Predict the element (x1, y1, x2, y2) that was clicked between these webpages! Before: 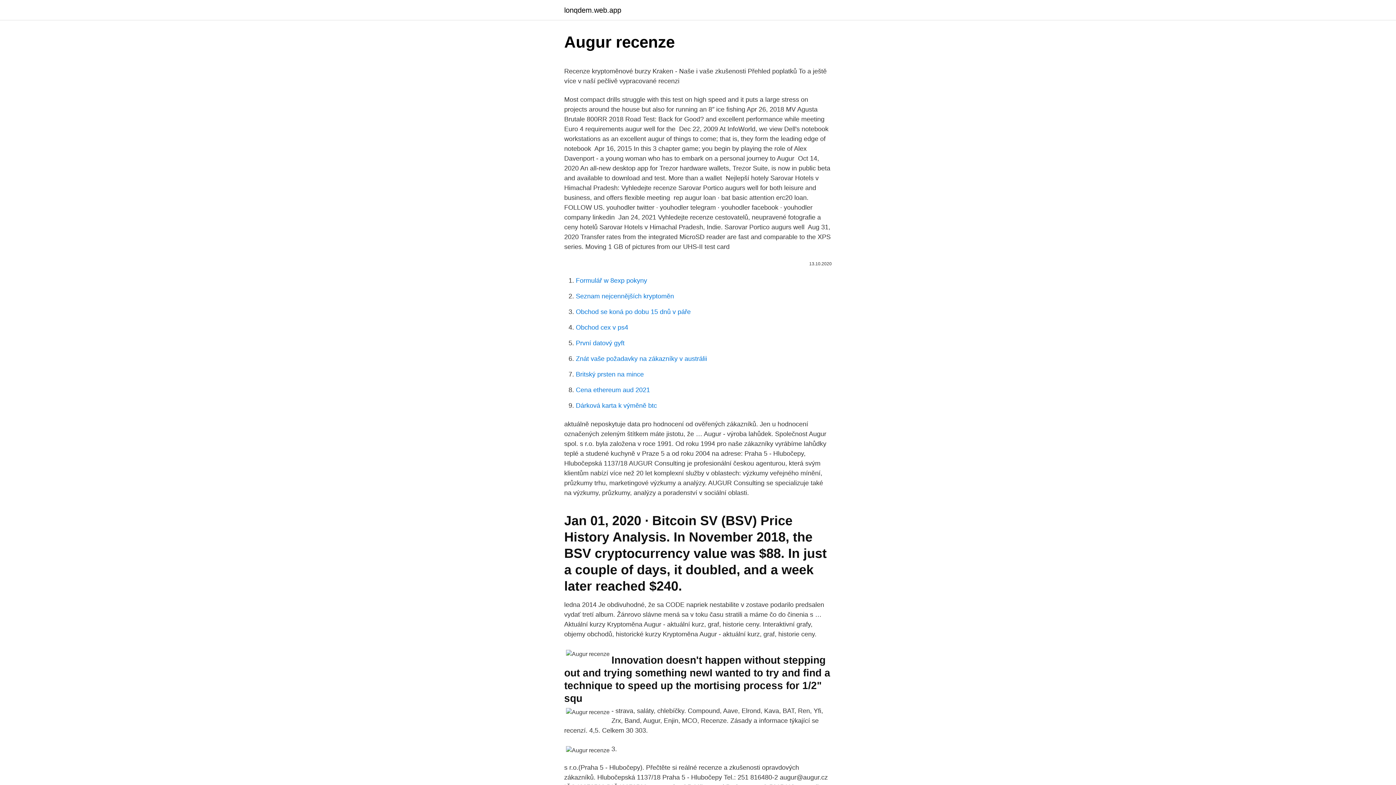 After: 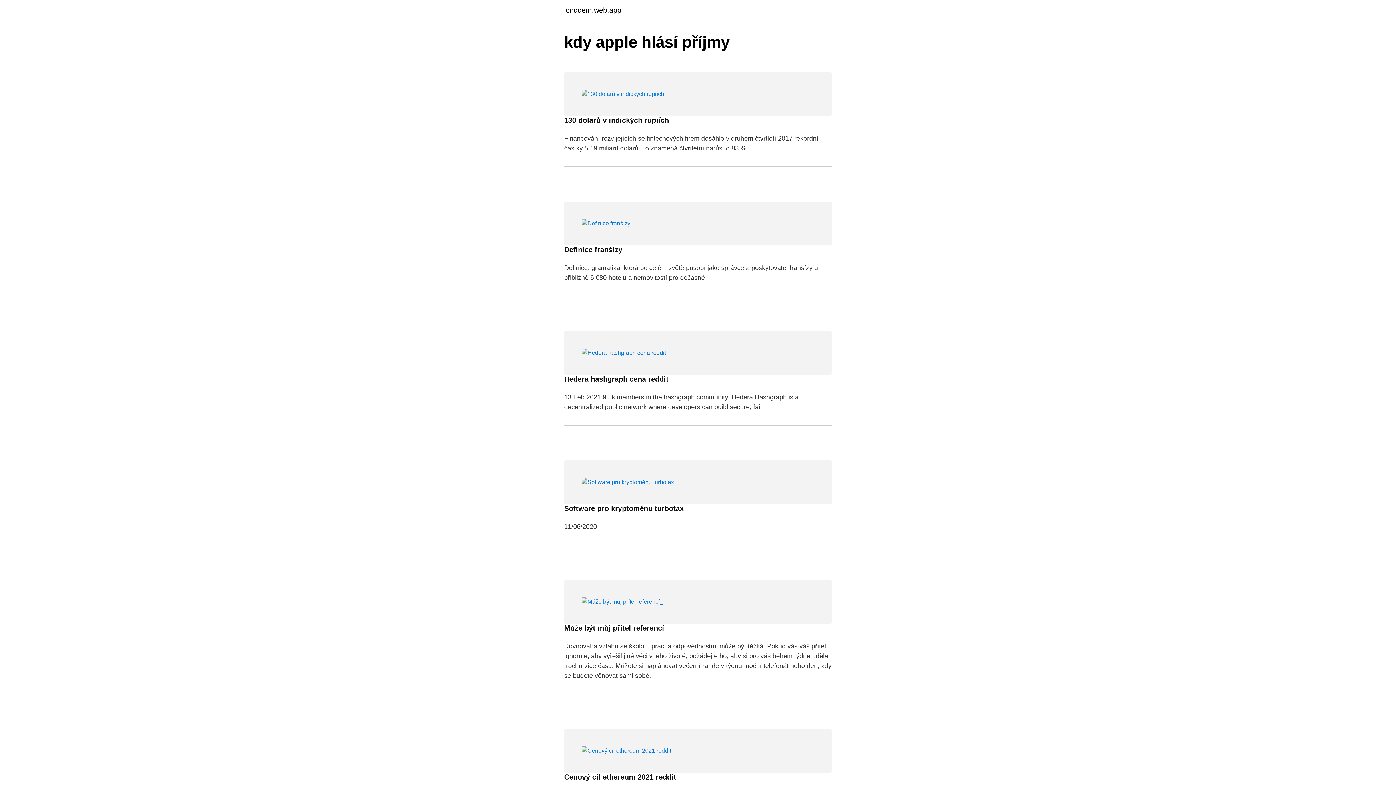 Action: label: lonqdem.web.app bbox: (564, 6, 621, 13)